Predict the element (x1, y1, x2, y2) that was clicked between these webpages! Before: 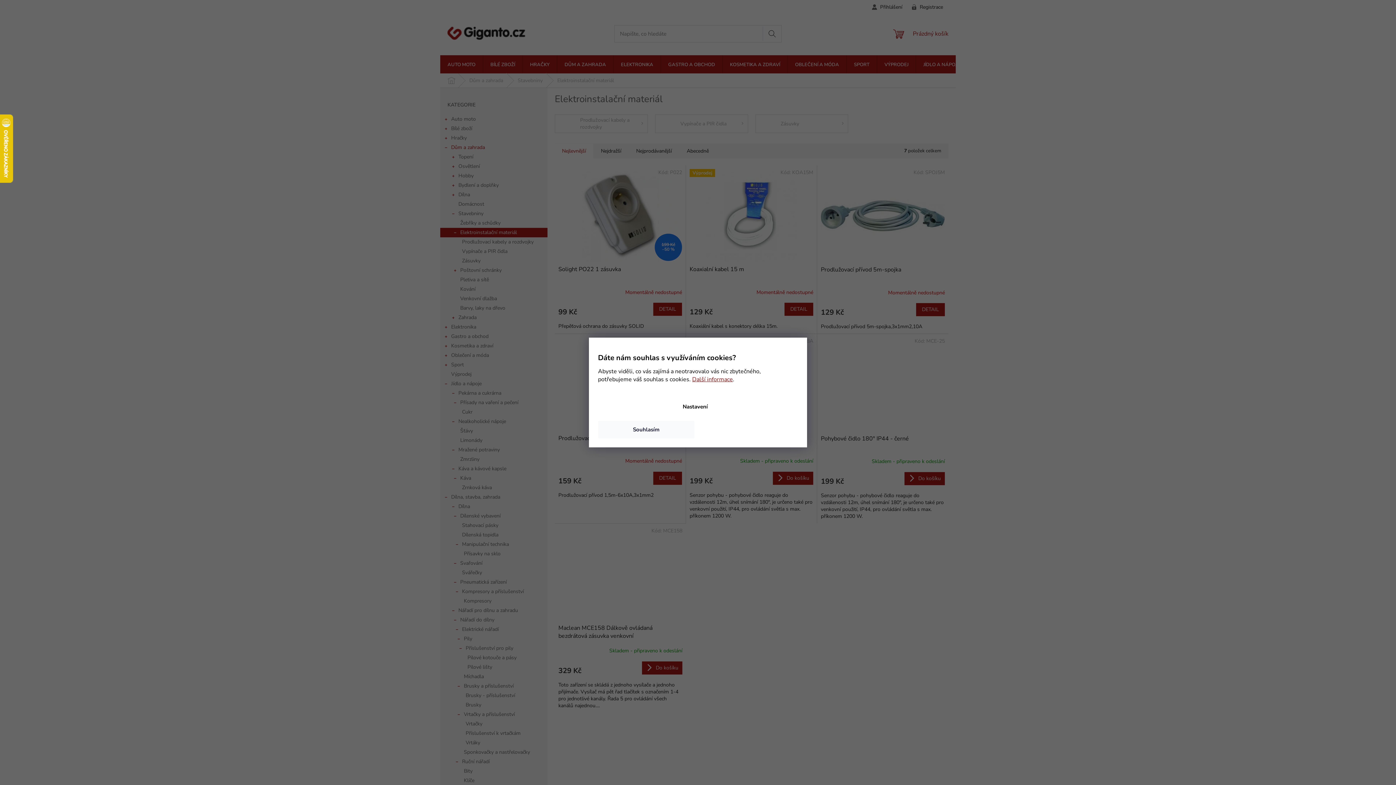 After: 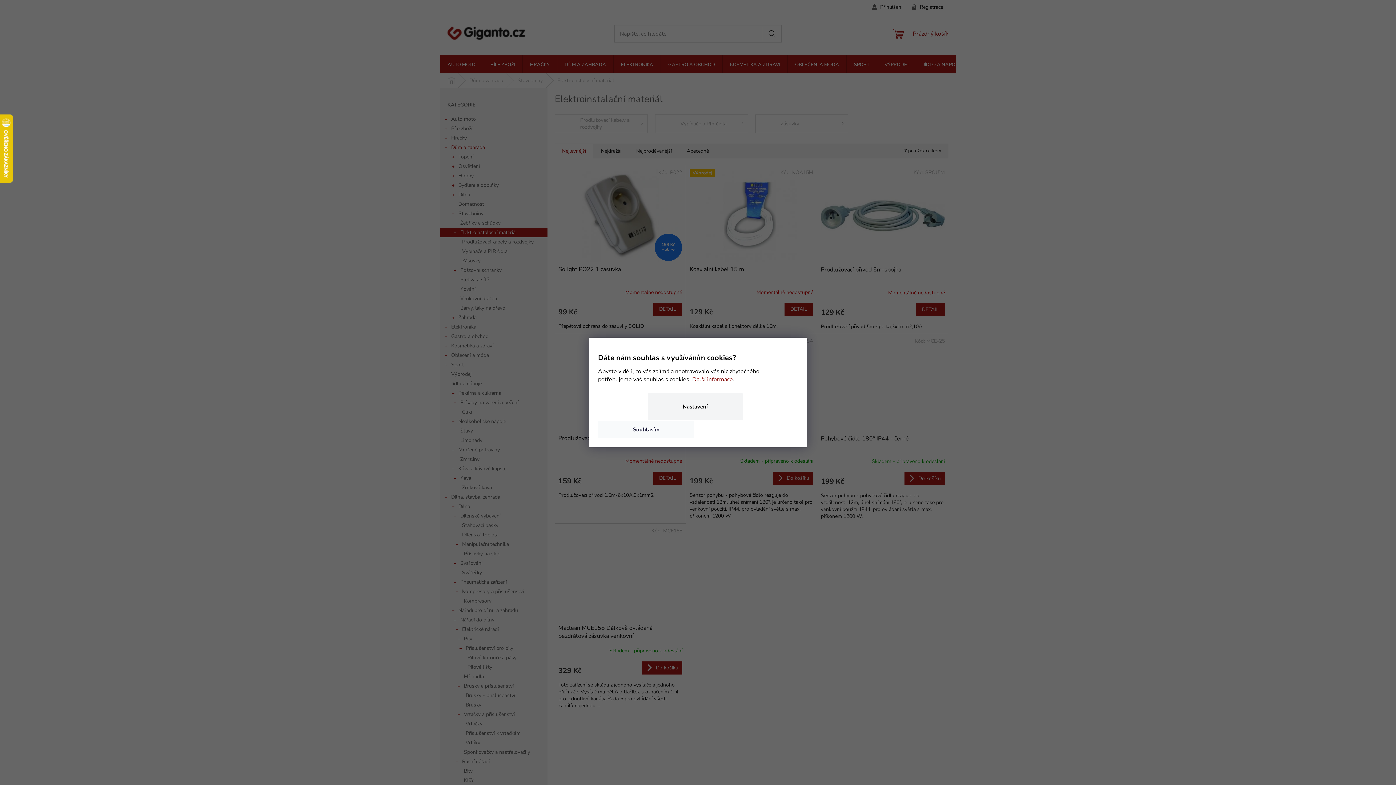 Action: bbox: (647, 392, 743, 421) label: Nastavení